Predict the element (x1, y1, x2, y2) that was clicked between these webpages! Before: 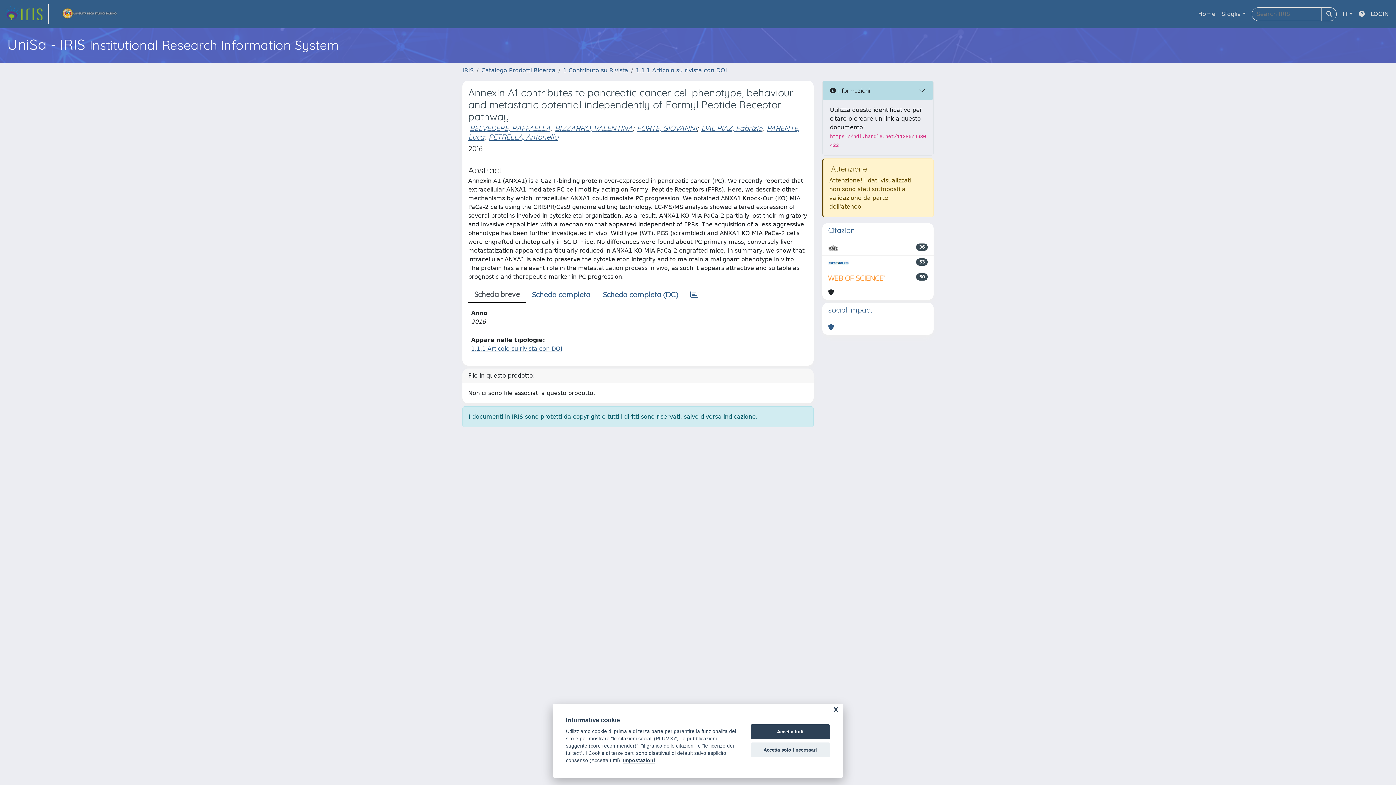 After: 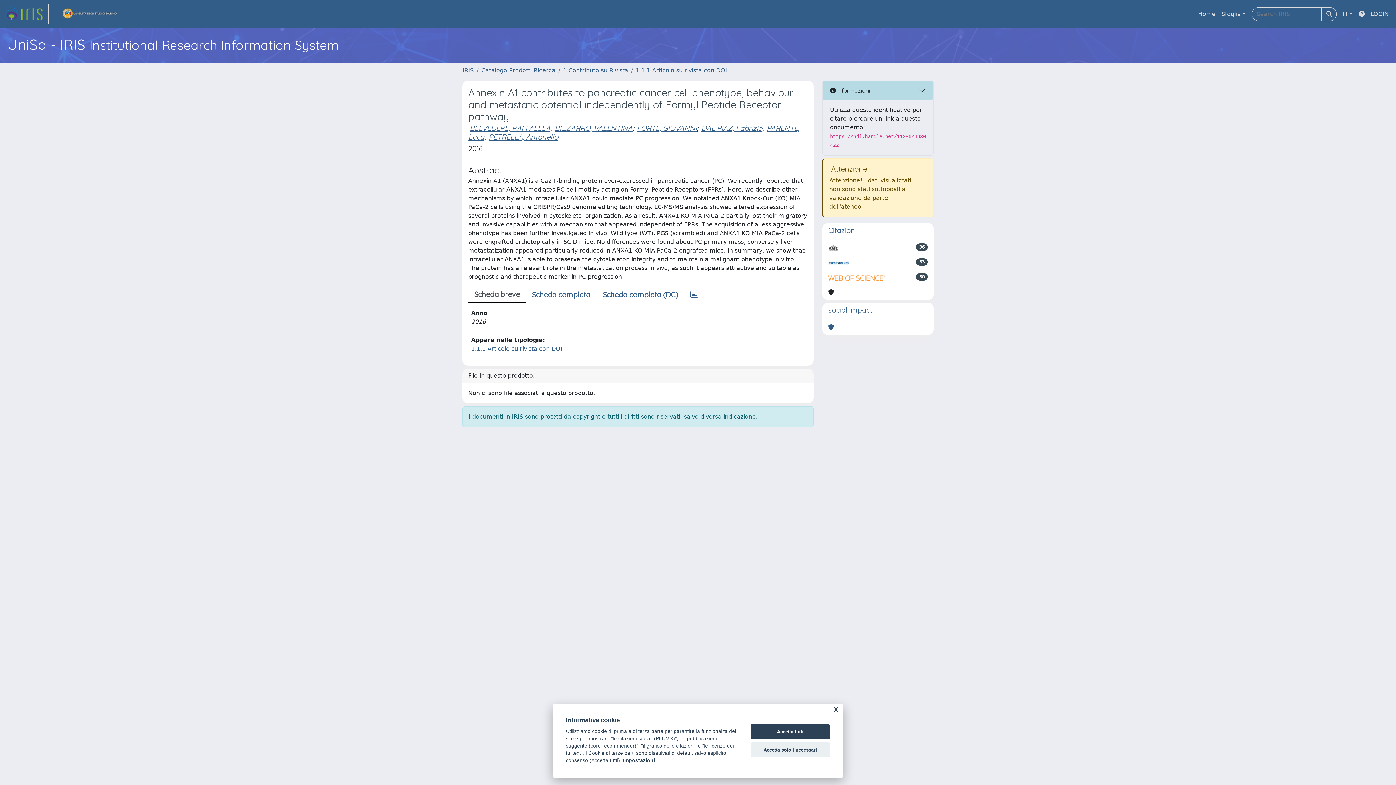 Action: bbox: (828, 273, 886, 282)